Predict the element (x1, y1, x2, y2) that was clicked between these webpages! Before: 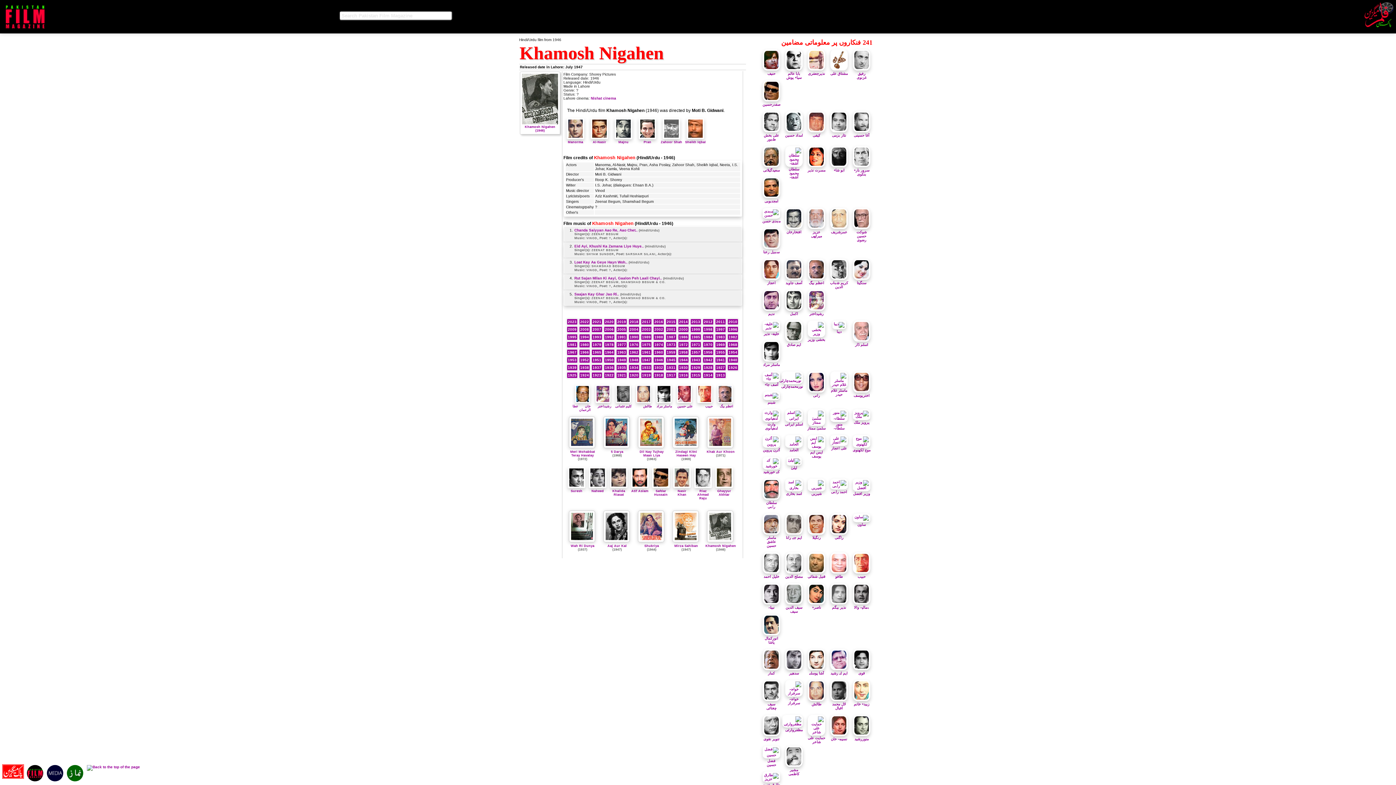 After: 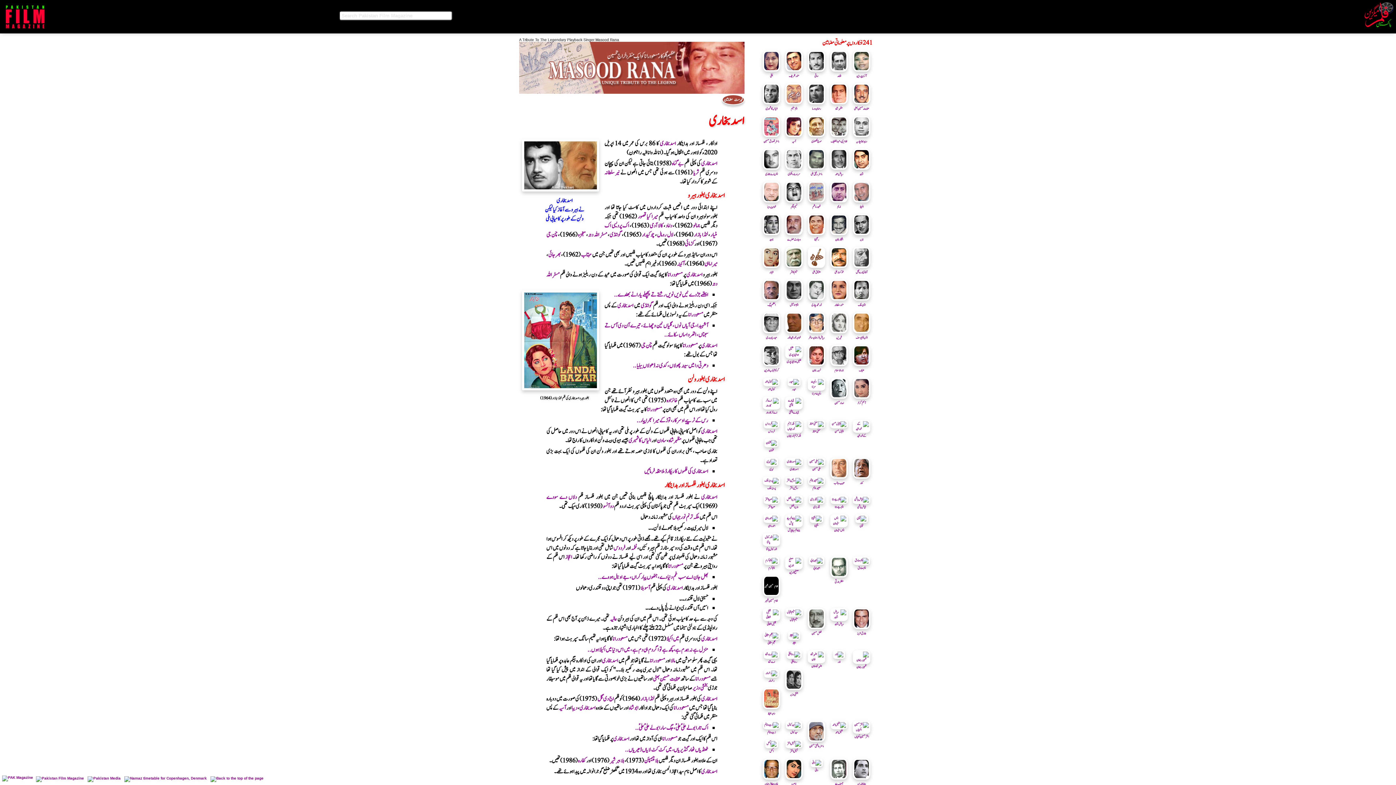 Action: label: 
اسد بخاری bbox: (785, 486, 803, 496)